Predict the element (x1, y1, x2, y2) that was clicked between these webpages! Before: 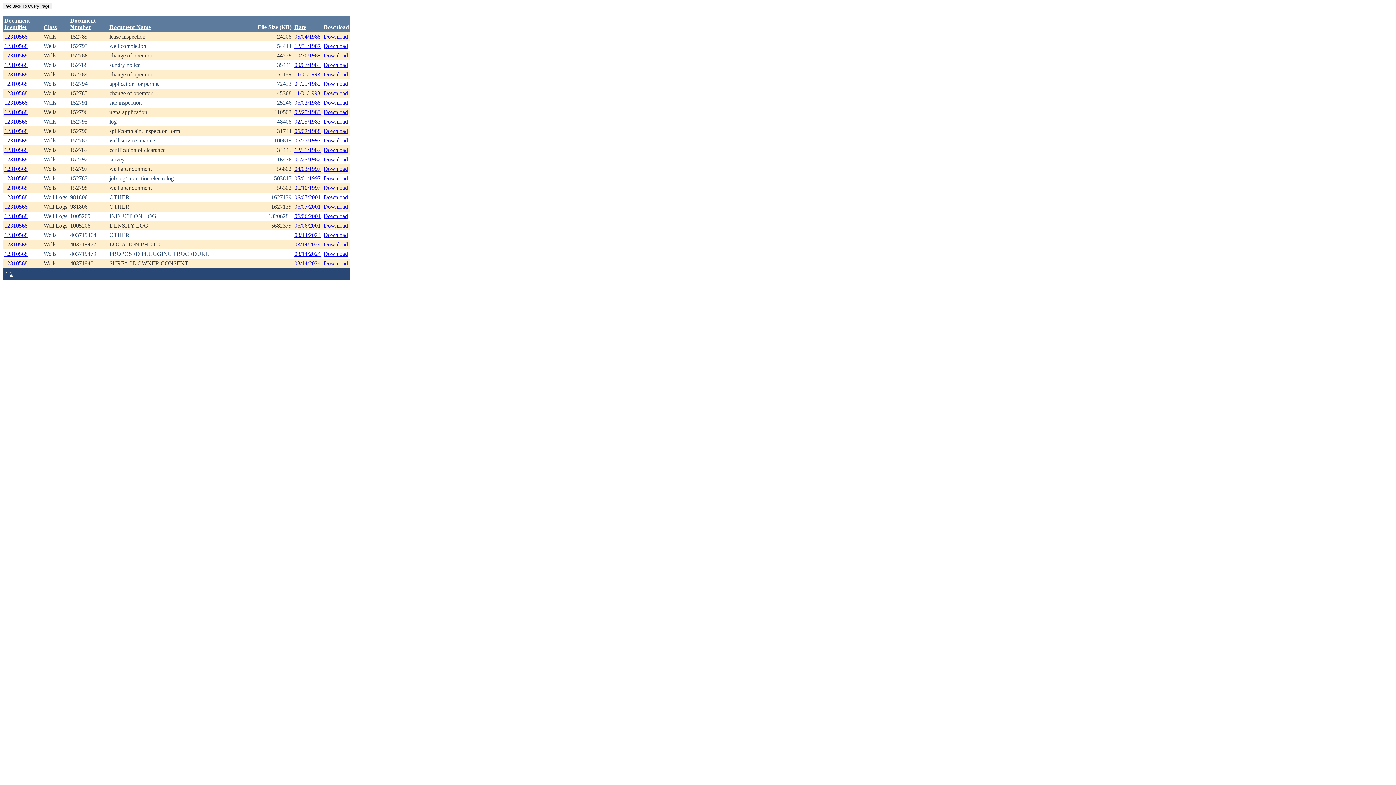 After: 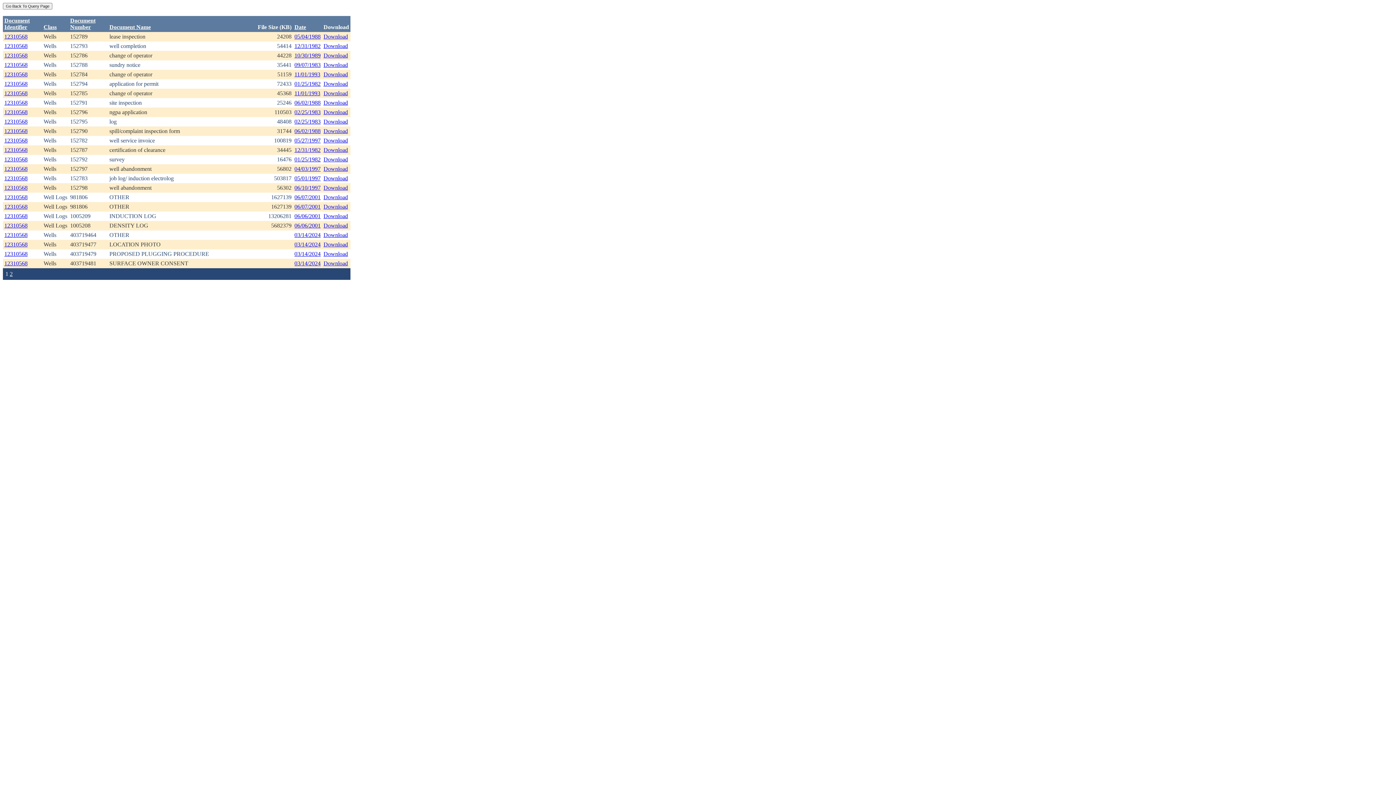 Action: bbox: (323, 118, 348, 124) label: Download